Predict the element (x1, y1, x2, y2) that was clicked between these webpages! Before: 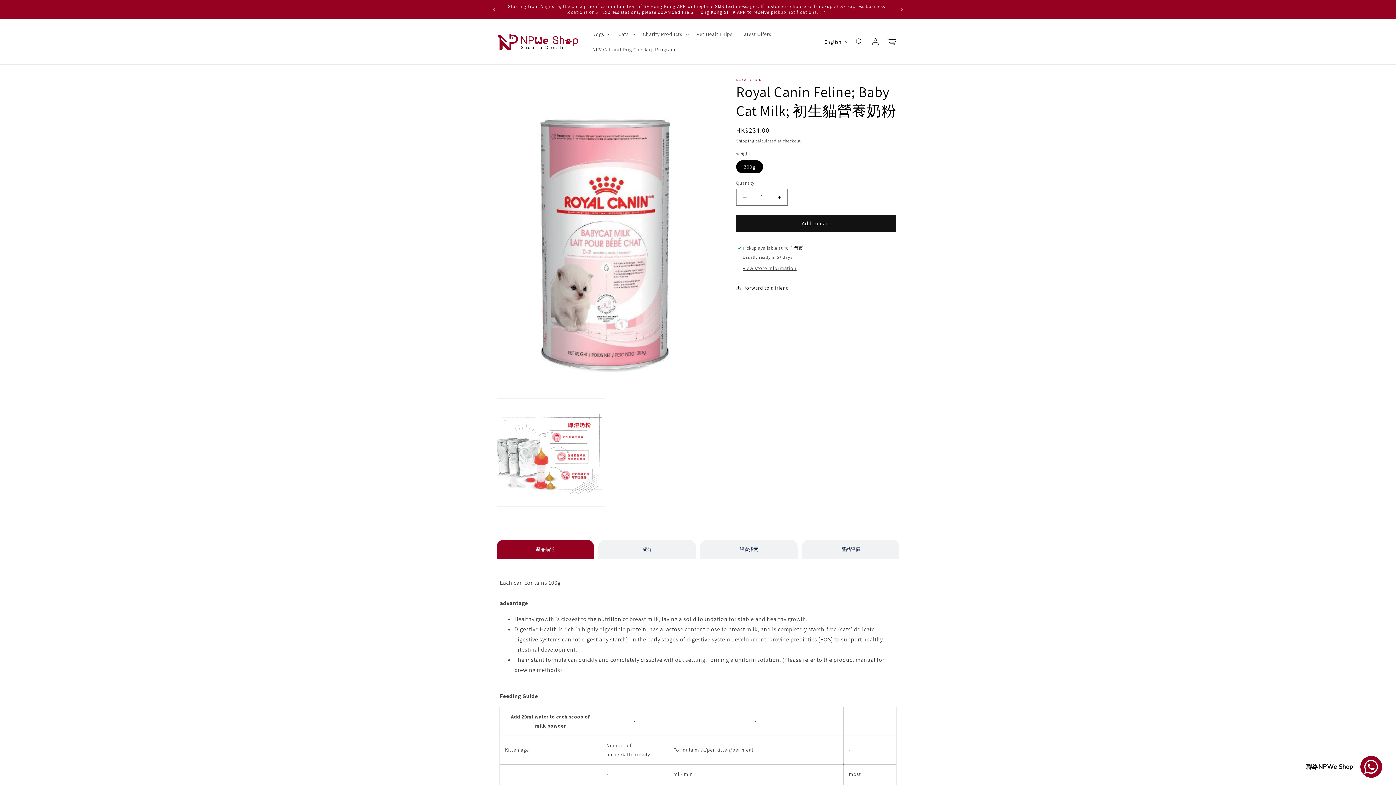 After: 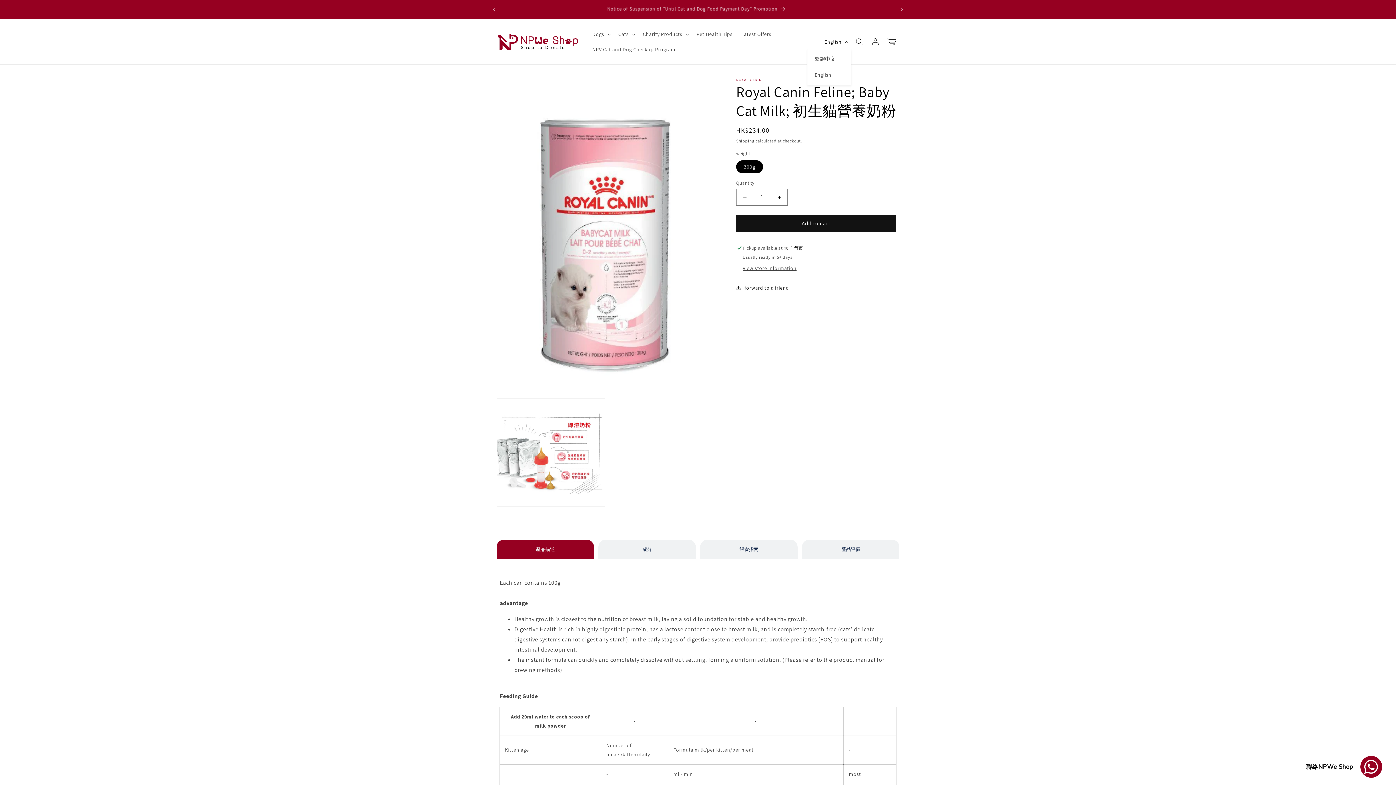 Action: bbox: (820, 34, 851, 48) label: English